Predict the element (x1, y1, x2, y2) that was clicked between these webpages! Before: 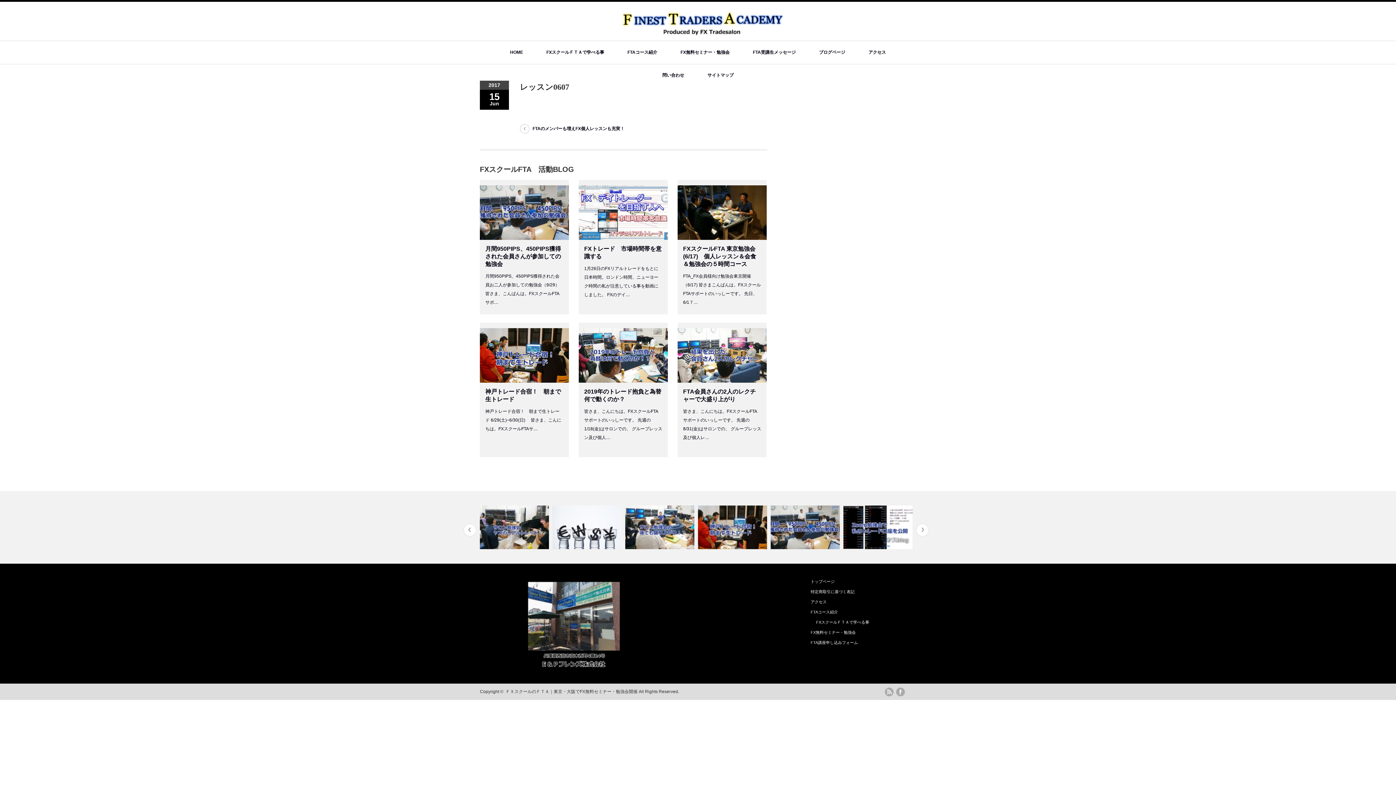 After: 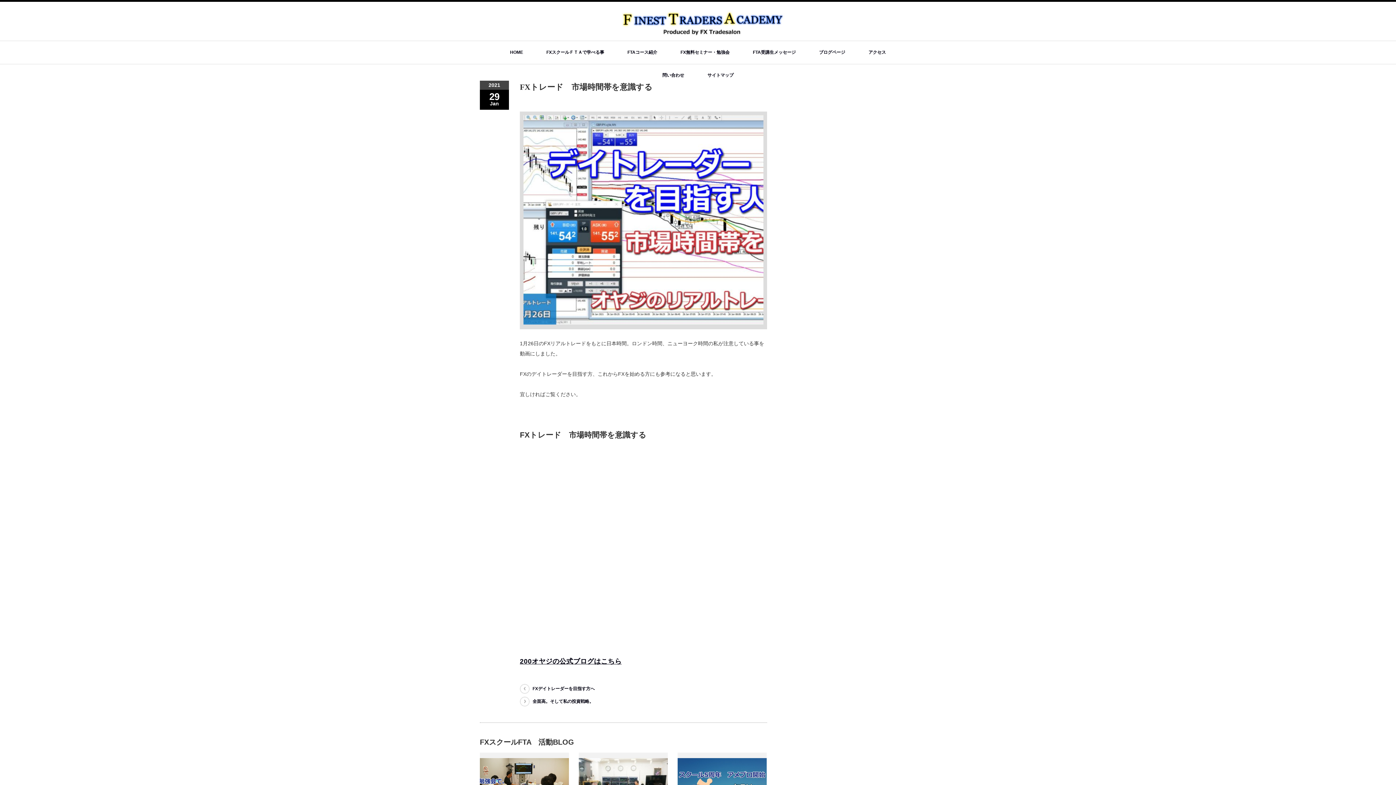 Action: bbox: (578, 235, 668, 241)